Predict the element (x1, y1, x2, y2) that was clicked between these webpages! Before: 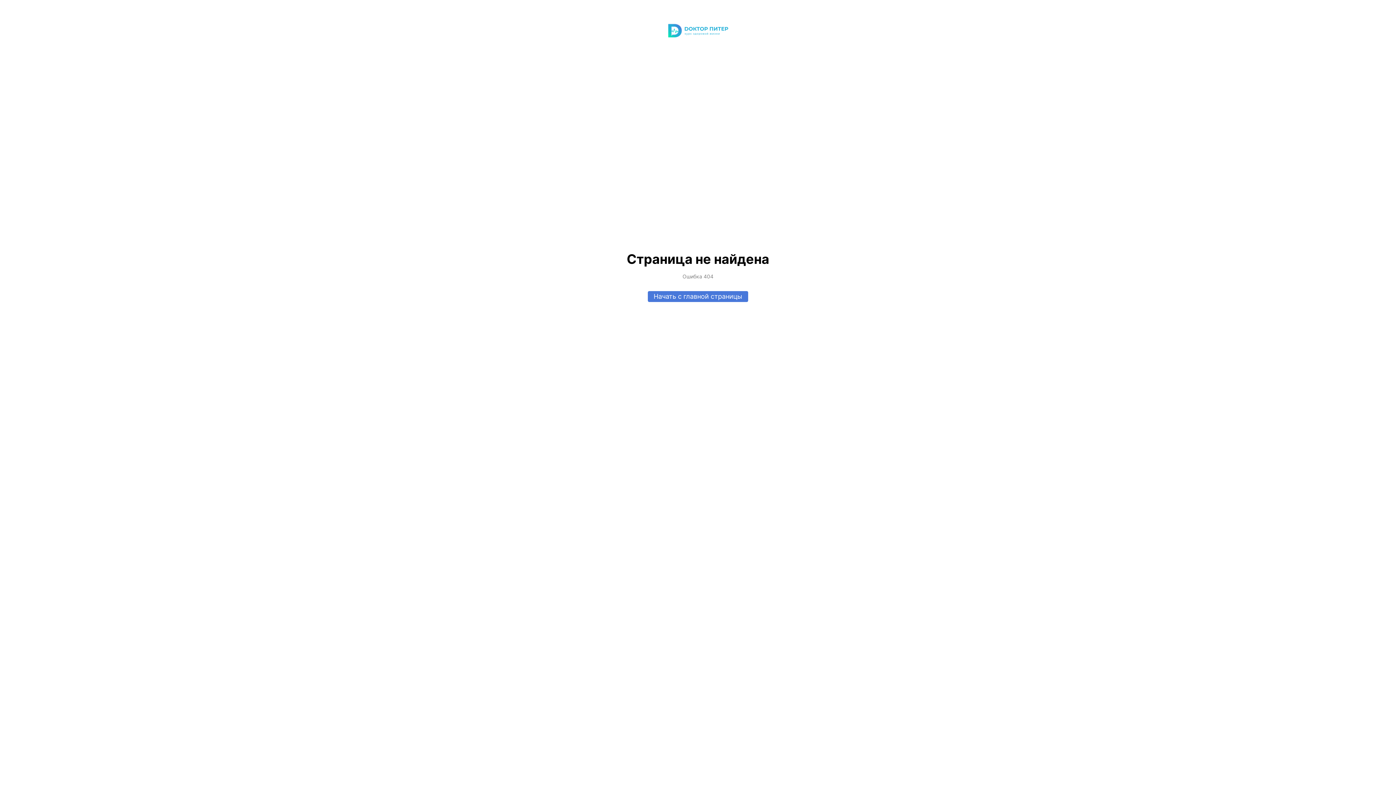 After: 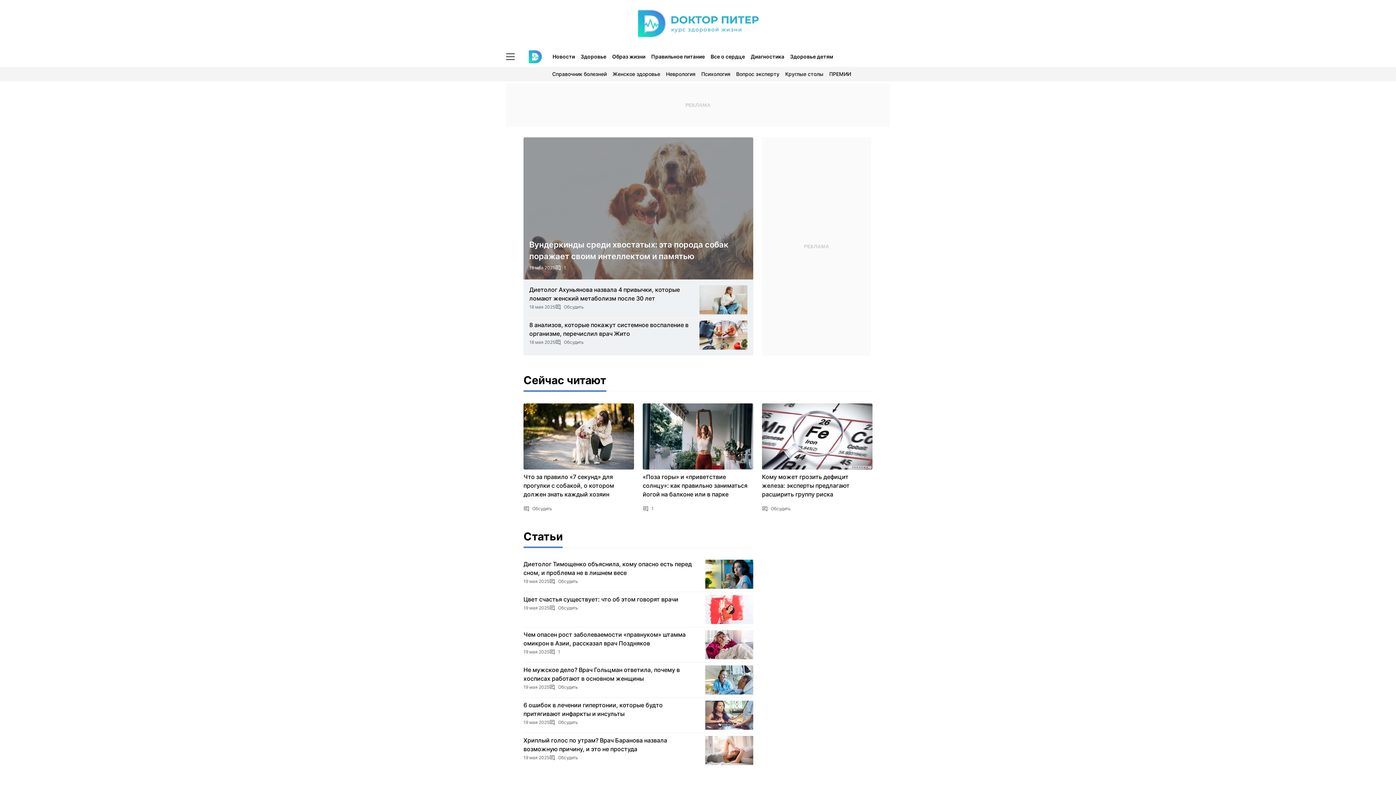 Action: bbox: (652, 23, 743, 37)